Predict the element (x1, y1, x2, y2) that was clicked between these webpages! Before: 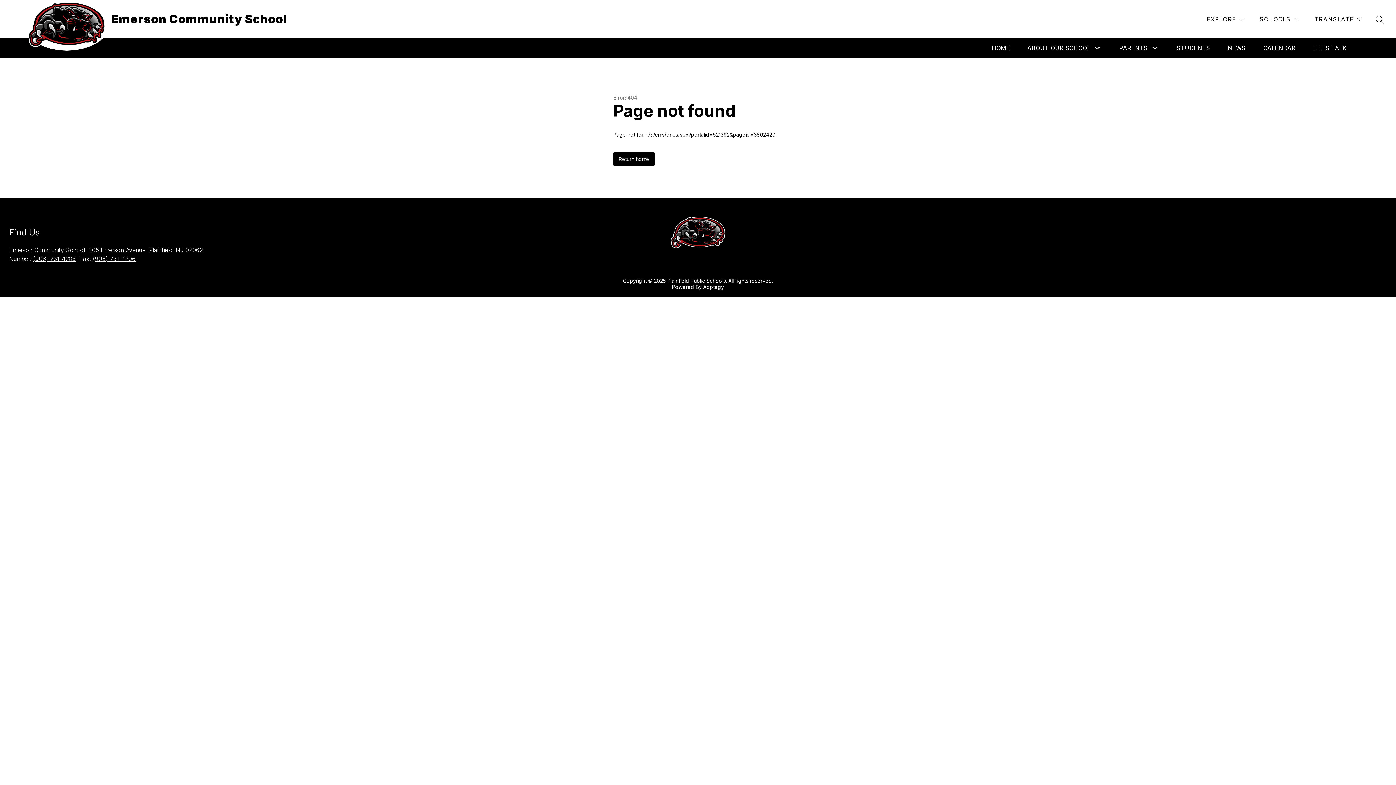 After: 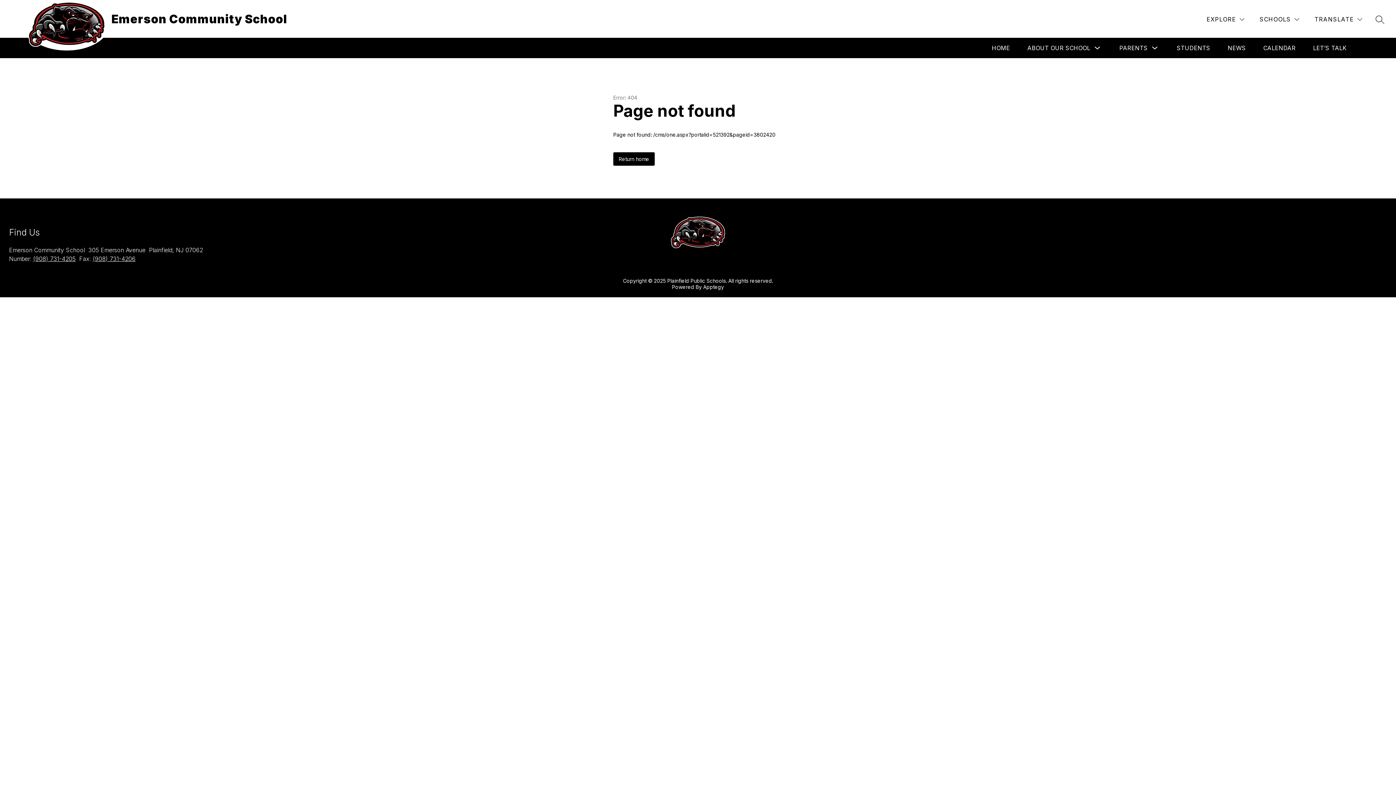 Action: label: (908) 731-4205 bbox: (33, 255, 75, 262)